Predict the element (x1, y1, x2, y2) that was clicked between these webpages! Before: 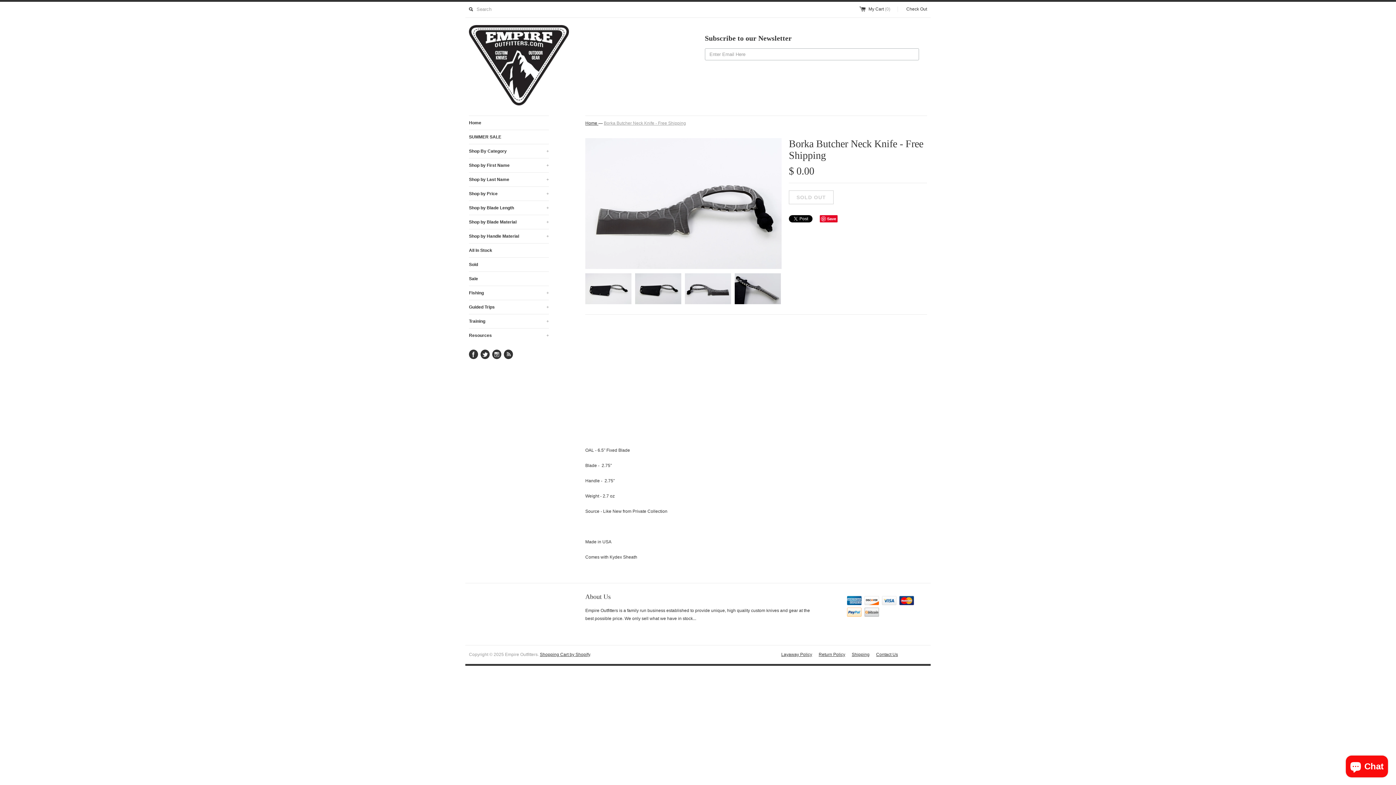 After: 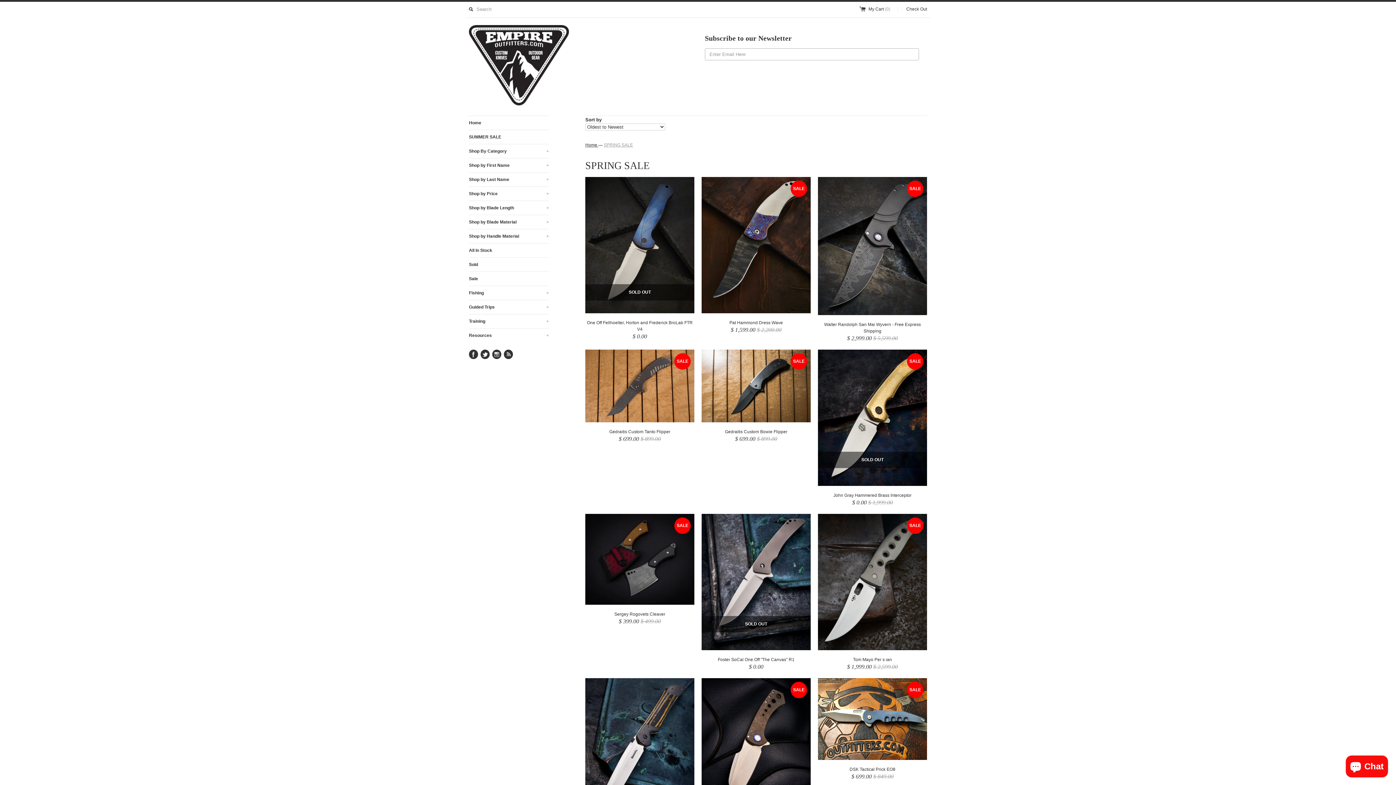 Action: bbox: (469, 130, 549, 144) label: SUMMER SALE